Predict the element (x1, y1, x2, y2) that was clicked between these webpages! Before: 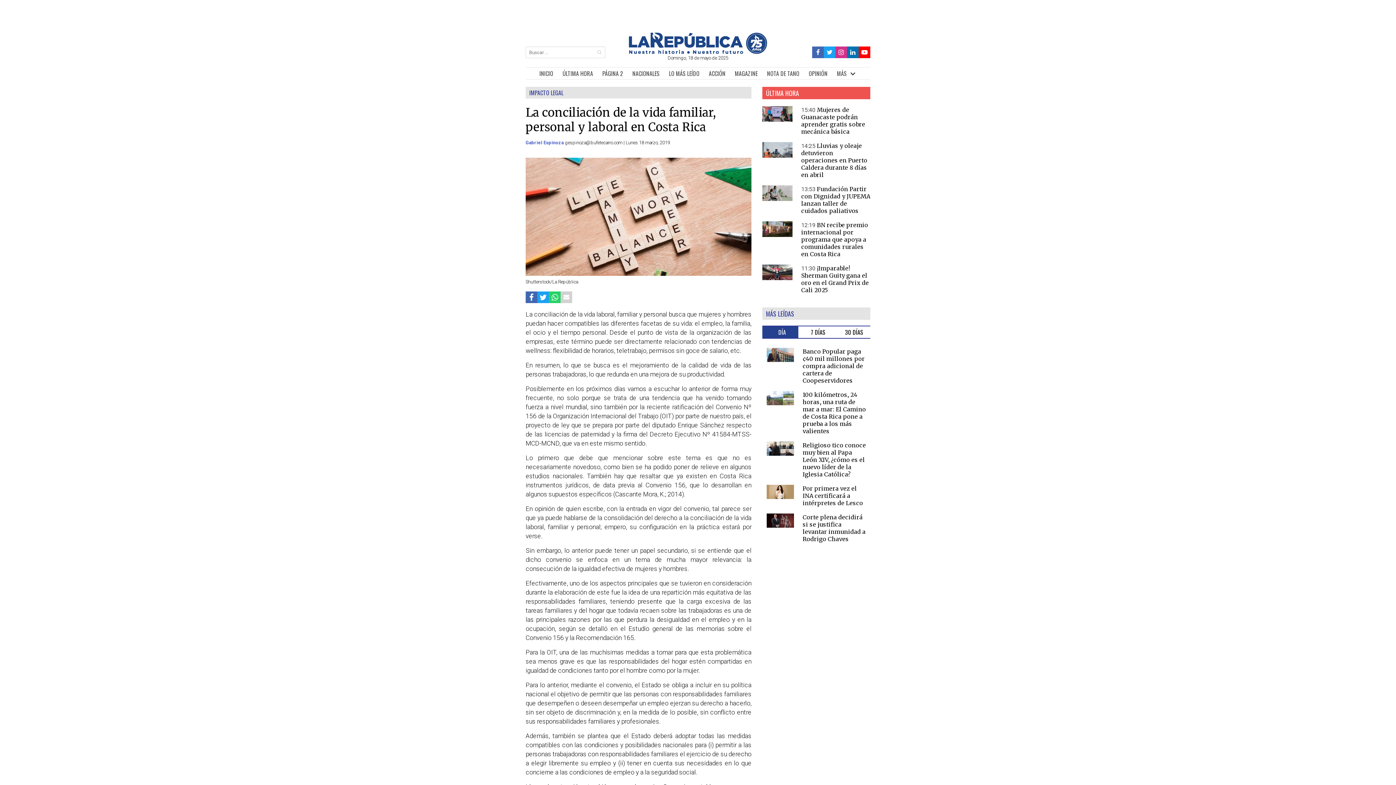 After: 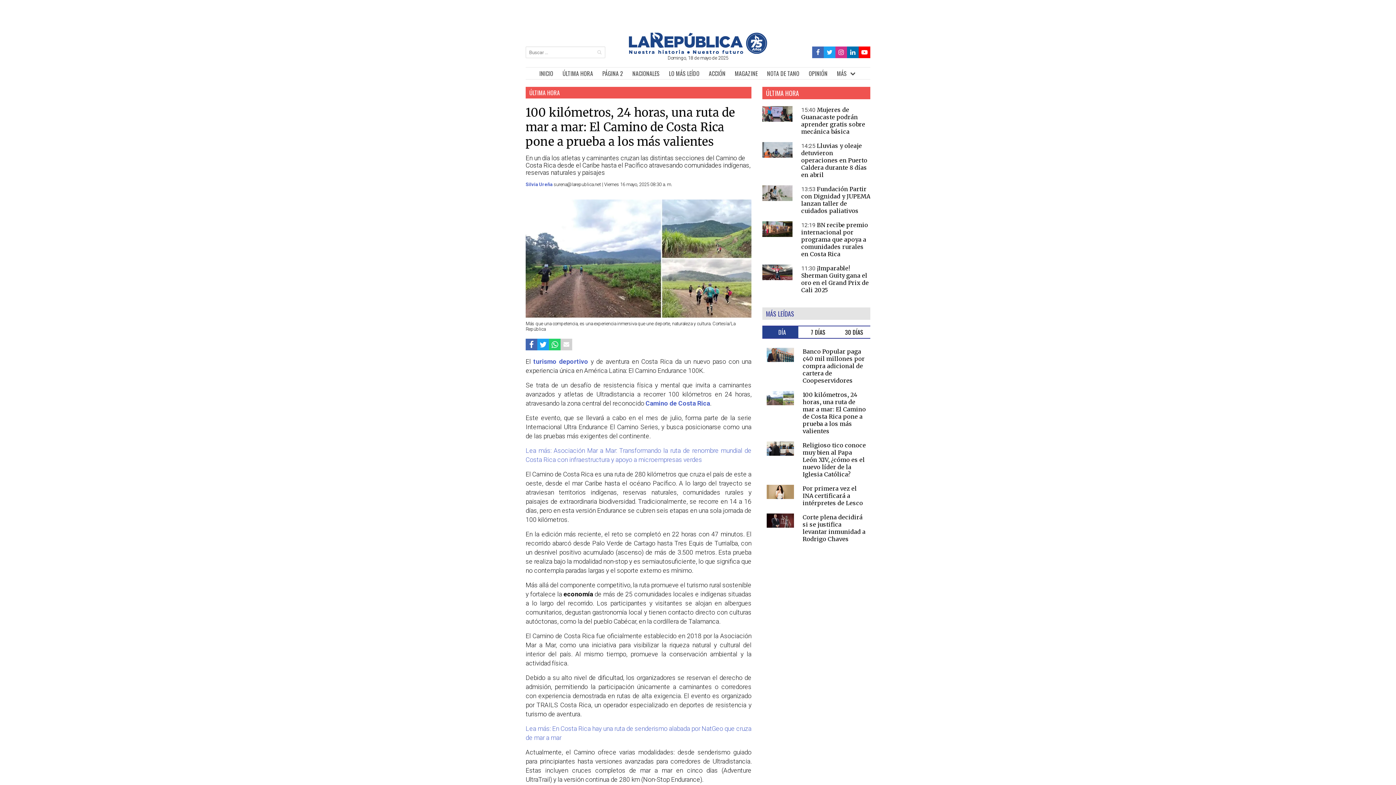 Action: label: 100 kilómetros, 24 horas, una ruta de mar a mar: El Camino de Costa Rica pone a prueba a los más valientes bbox: (802, 391, 866, 434)